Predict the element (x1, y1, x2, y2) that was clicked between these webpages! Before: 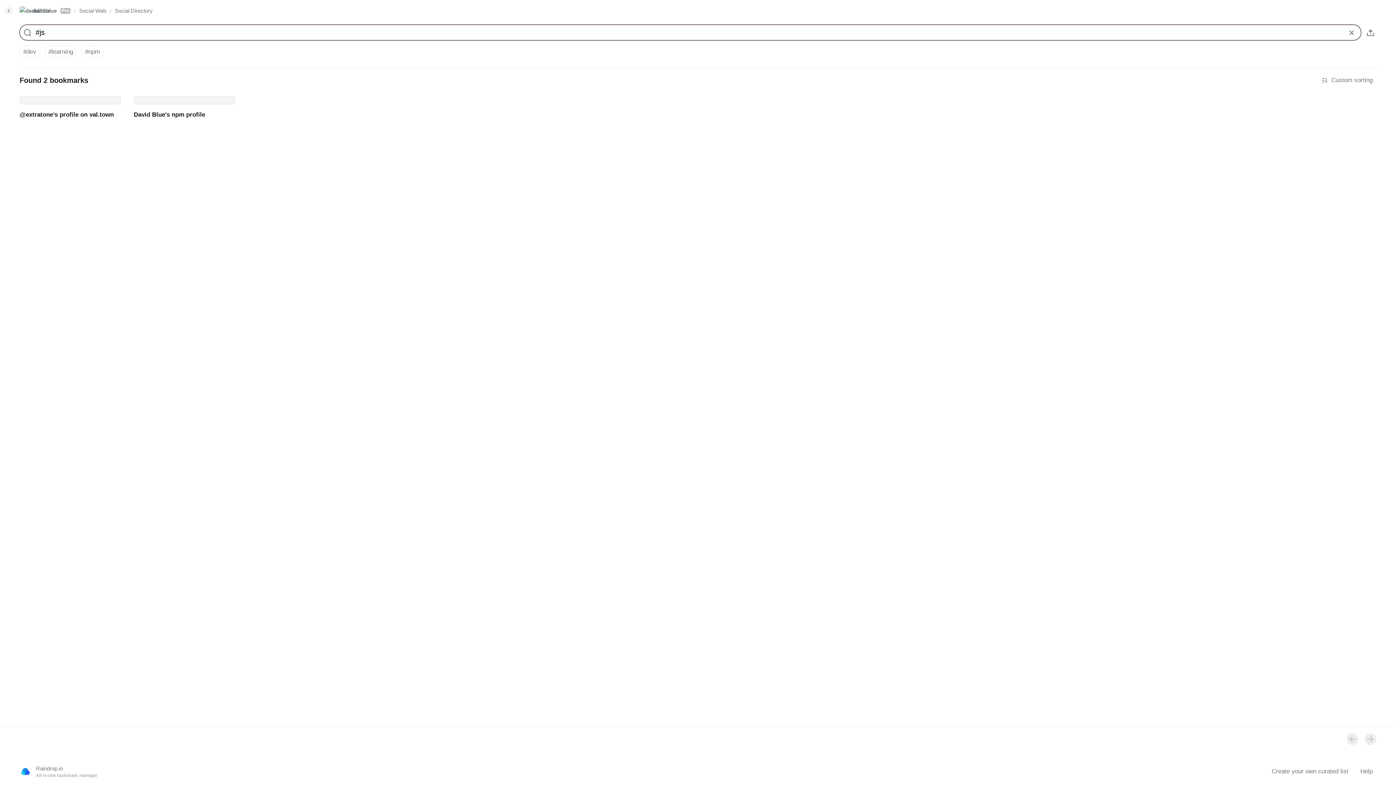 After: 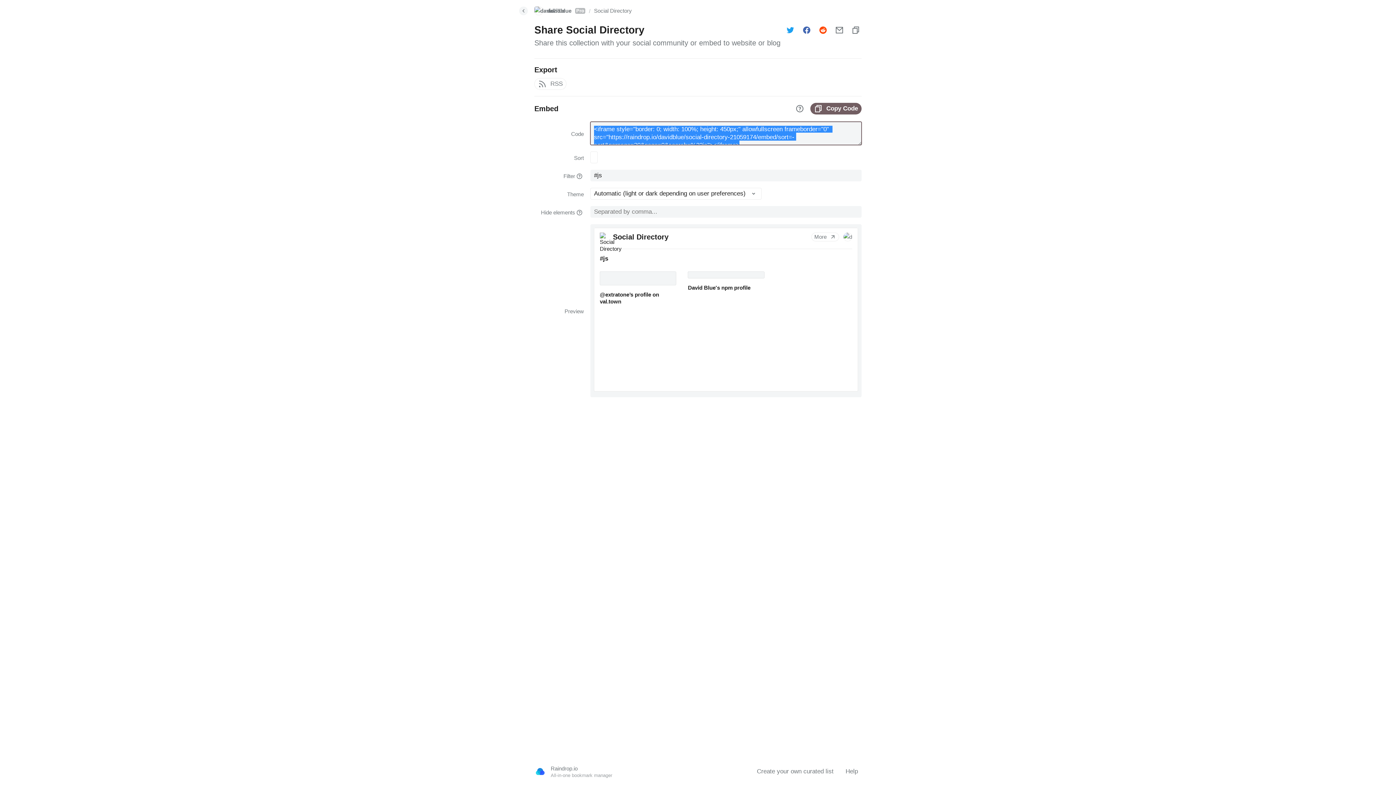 Action: bbox: (1365, 26, 1376, 38)